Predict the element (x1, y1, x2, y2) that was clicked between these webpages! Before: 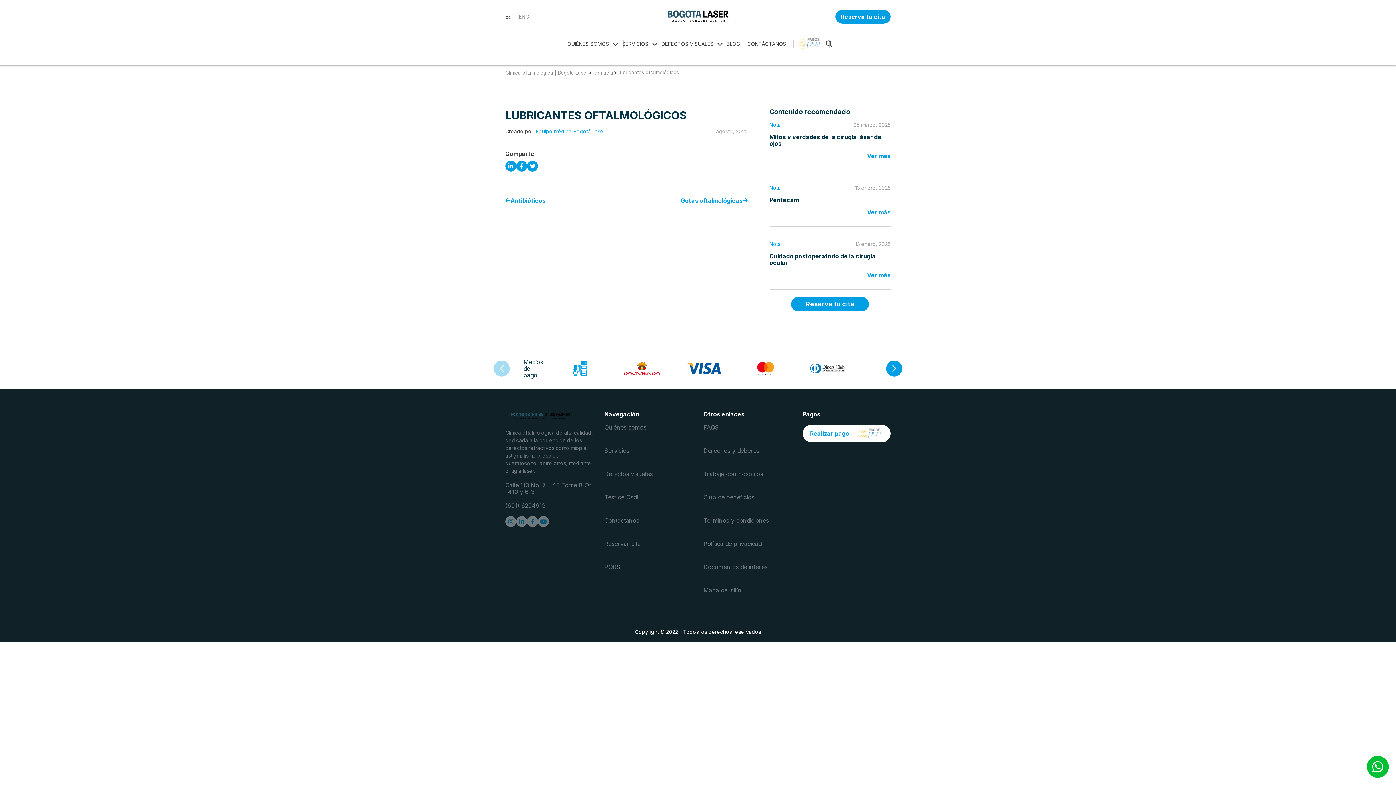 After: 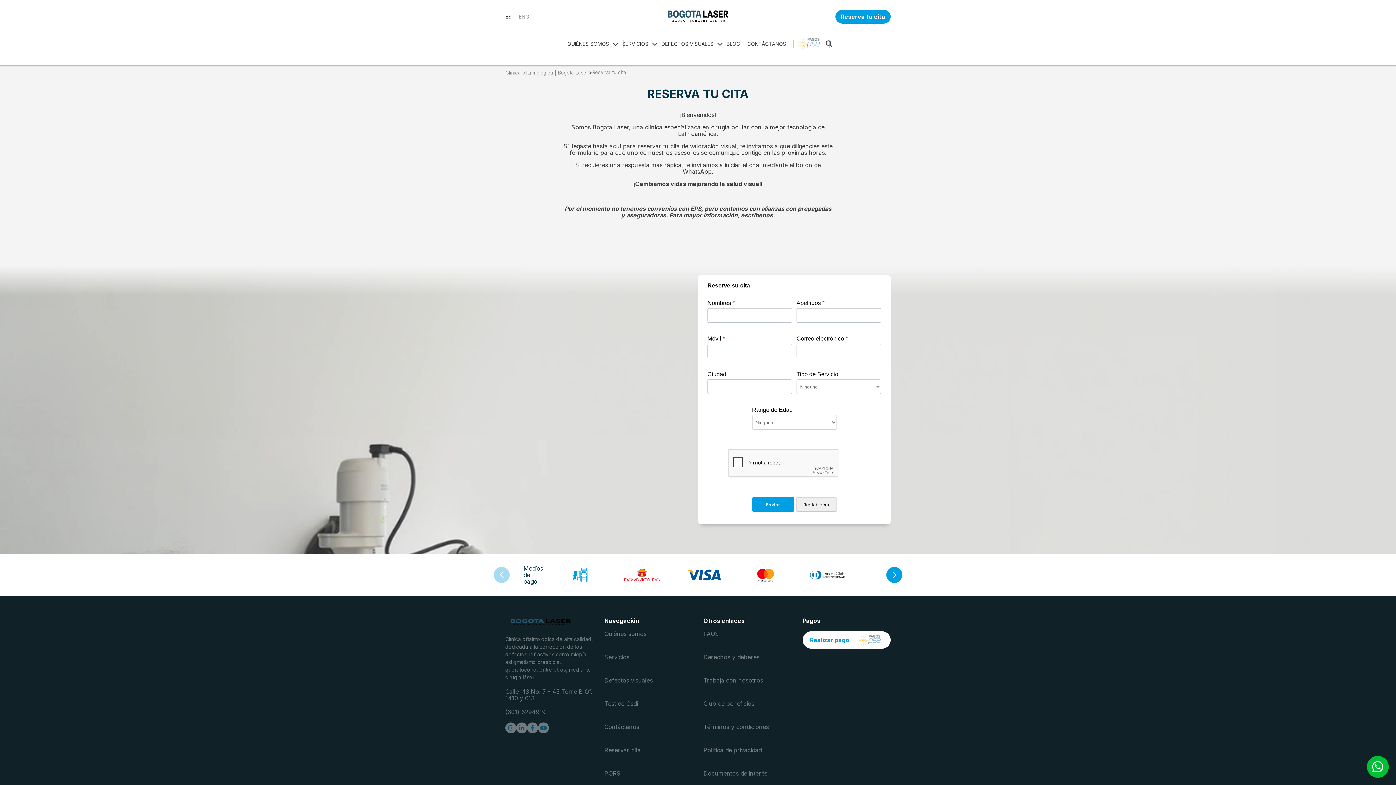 Action: label: Reserva tu cita bbox: (791, 297, 869, 311)